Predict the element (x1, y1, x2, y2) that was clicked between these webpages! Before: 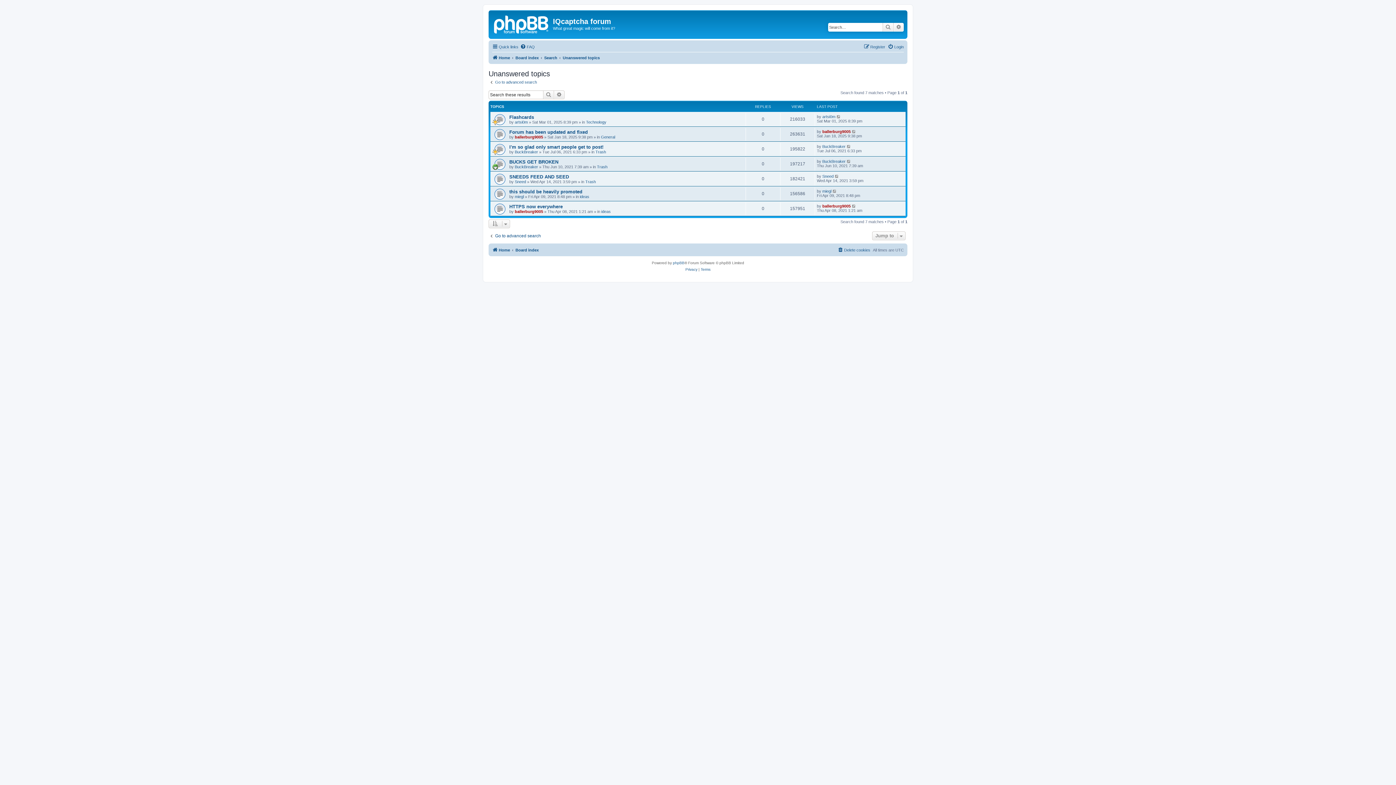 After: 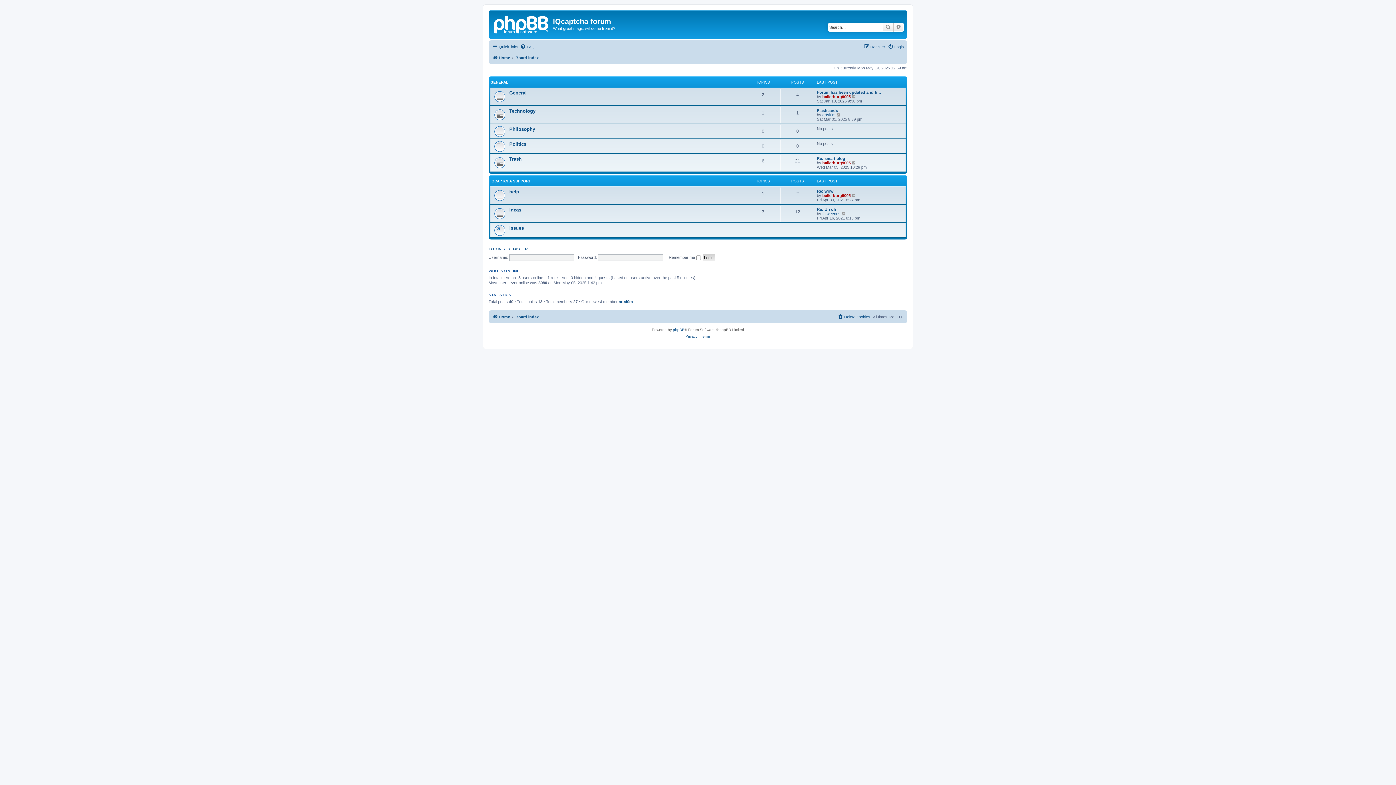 Action: bbox: (515, 245, 538, 254) label: Board index